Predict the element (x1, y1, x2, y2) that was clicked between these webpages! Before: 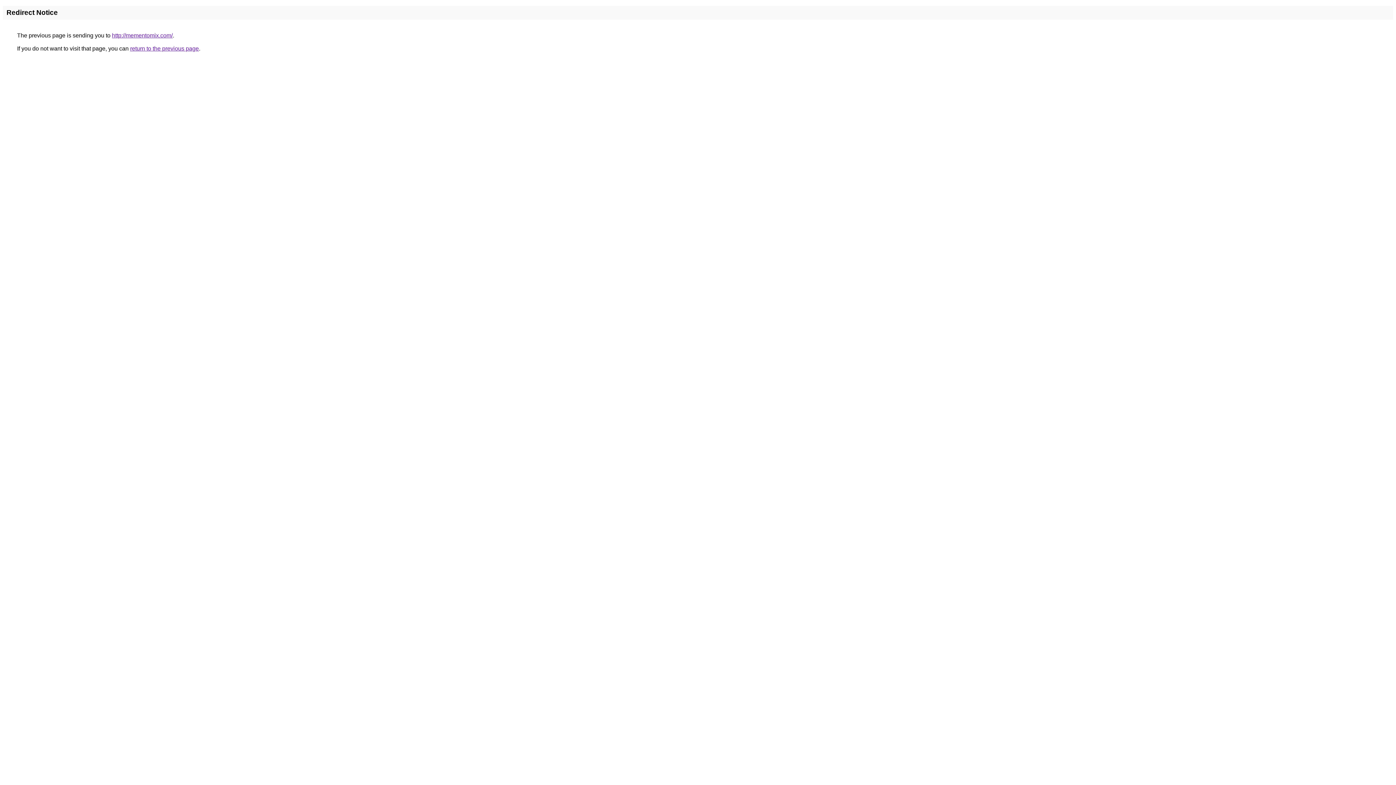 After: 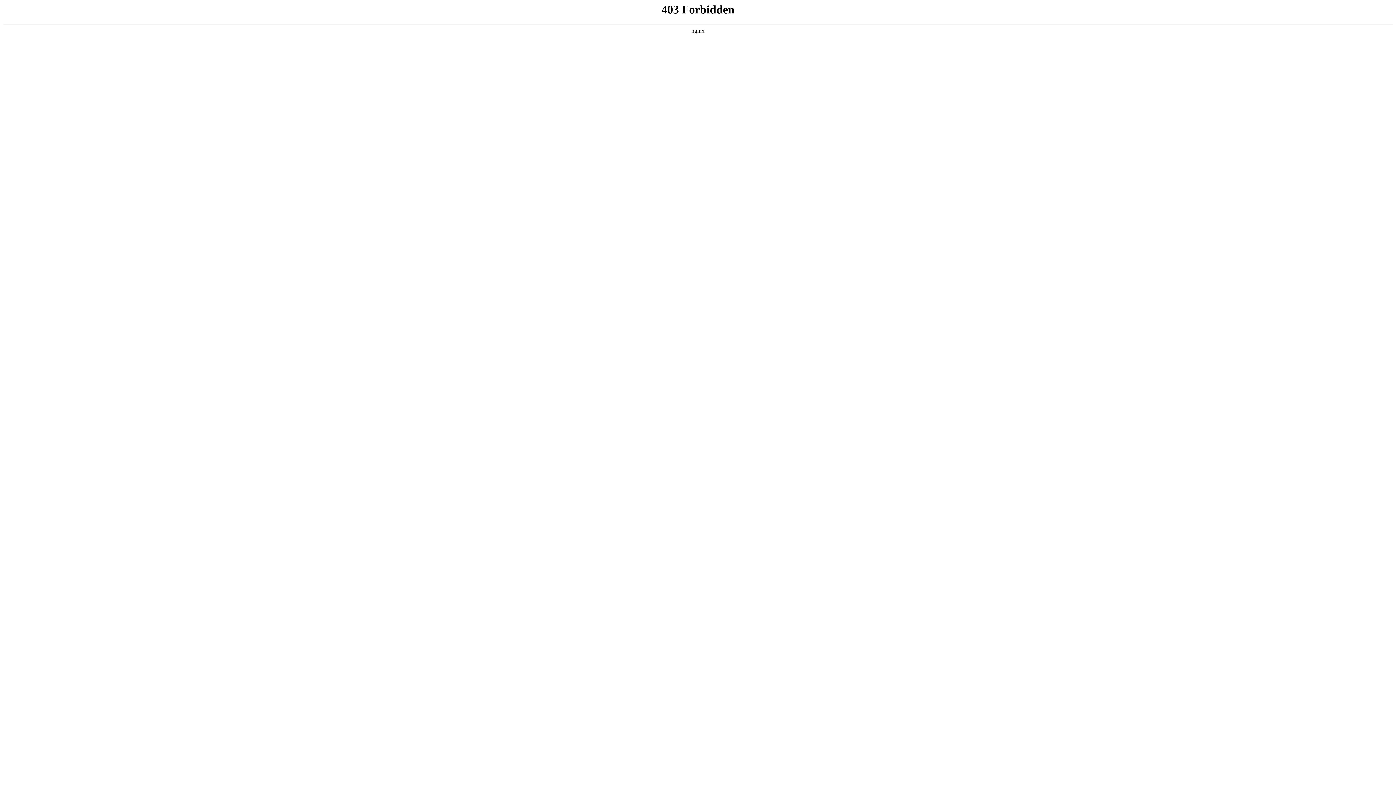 Action: bbox: (112, 32, 172, 38) label: http://mementomix.com/